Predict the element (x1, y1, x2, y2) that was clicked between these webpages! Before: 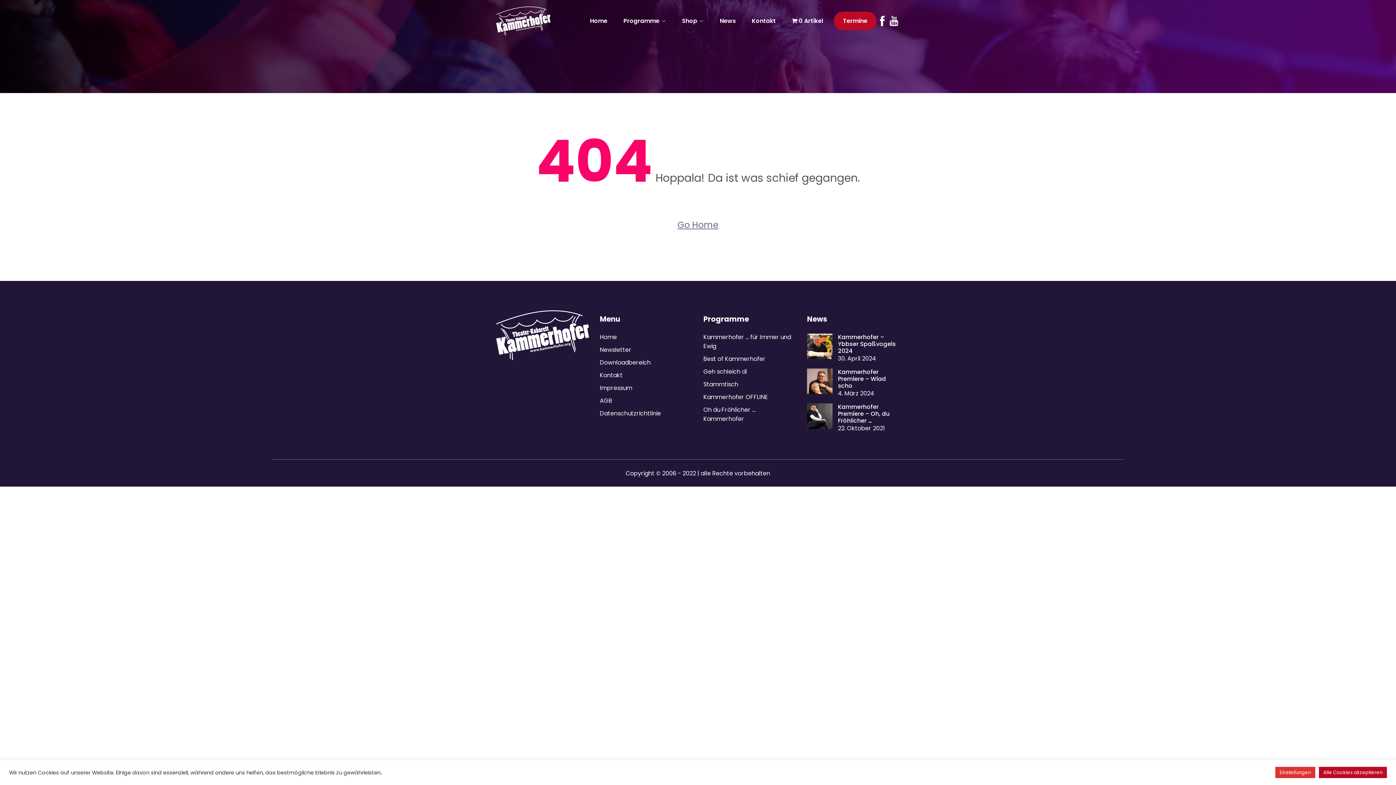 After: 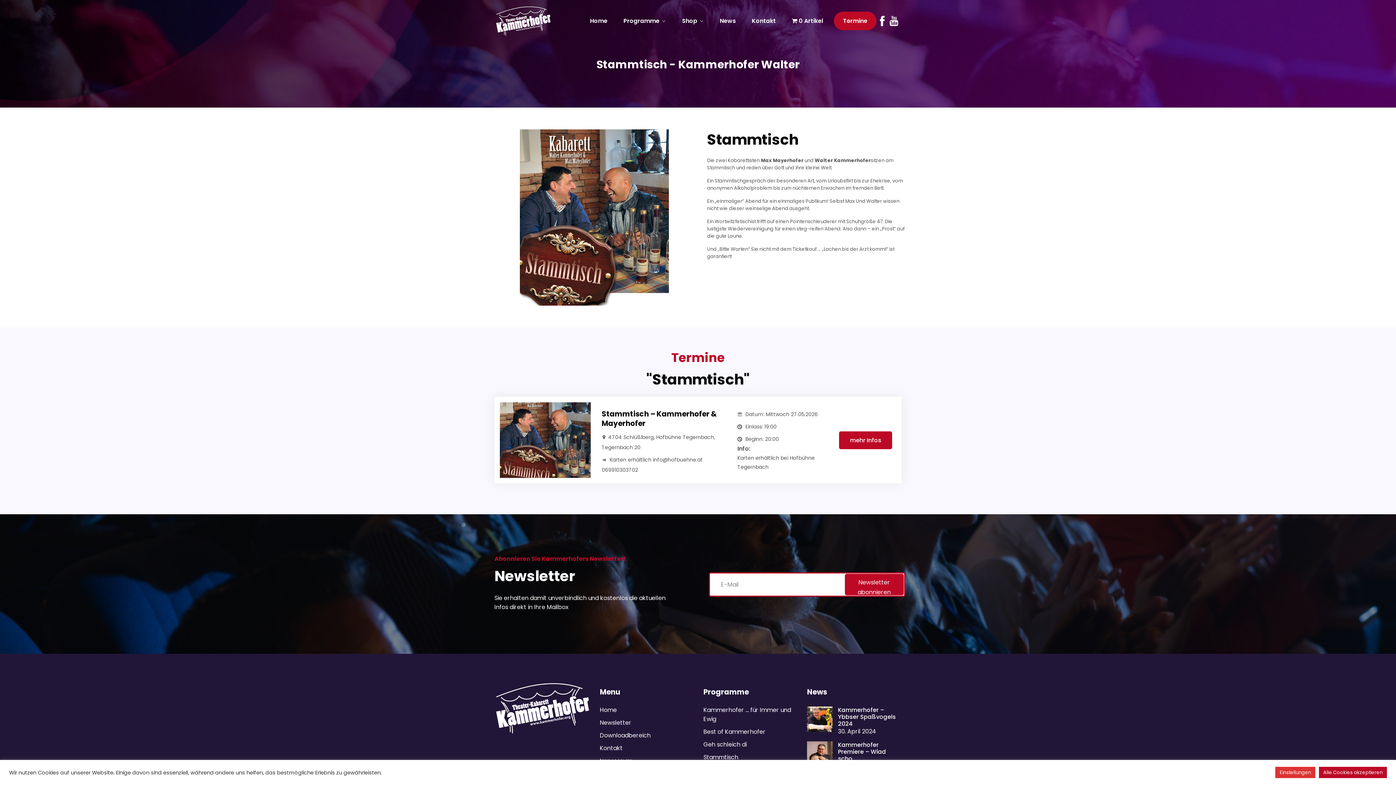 Action: label: Stammtisch bbox: (703, 380, 738, 388)